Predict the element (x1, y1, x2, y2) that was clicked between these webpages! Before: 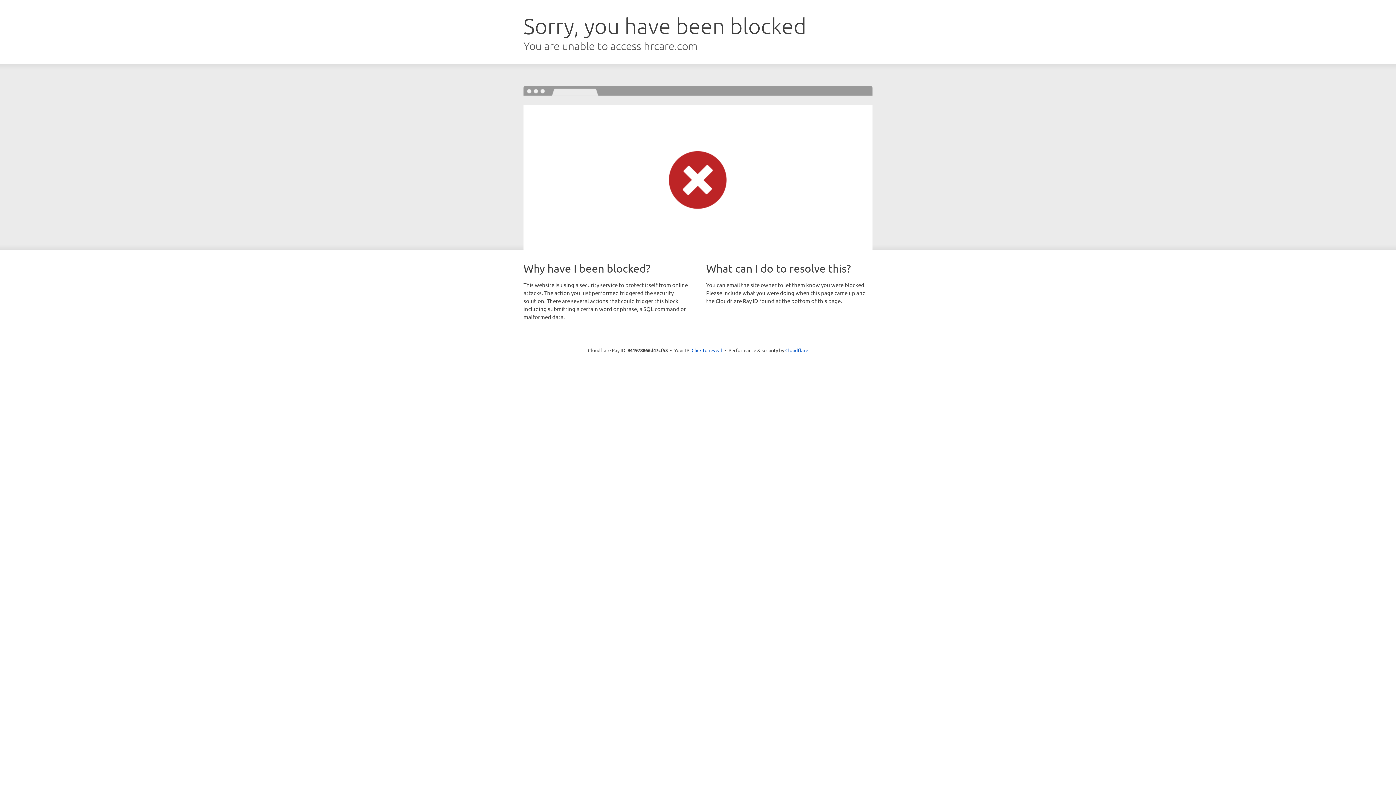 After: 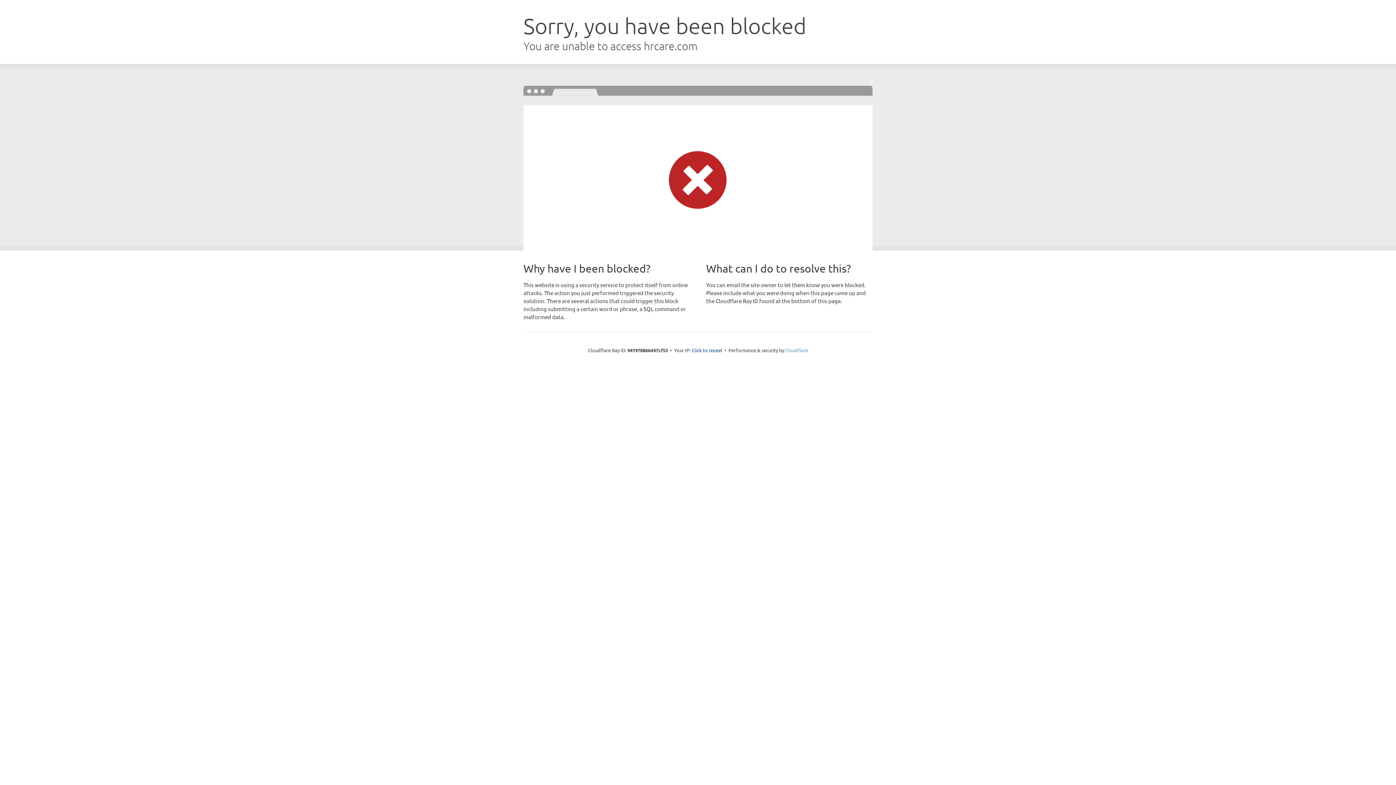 Action: bbox: (785, 347, 808, 353) label: Cloudflare